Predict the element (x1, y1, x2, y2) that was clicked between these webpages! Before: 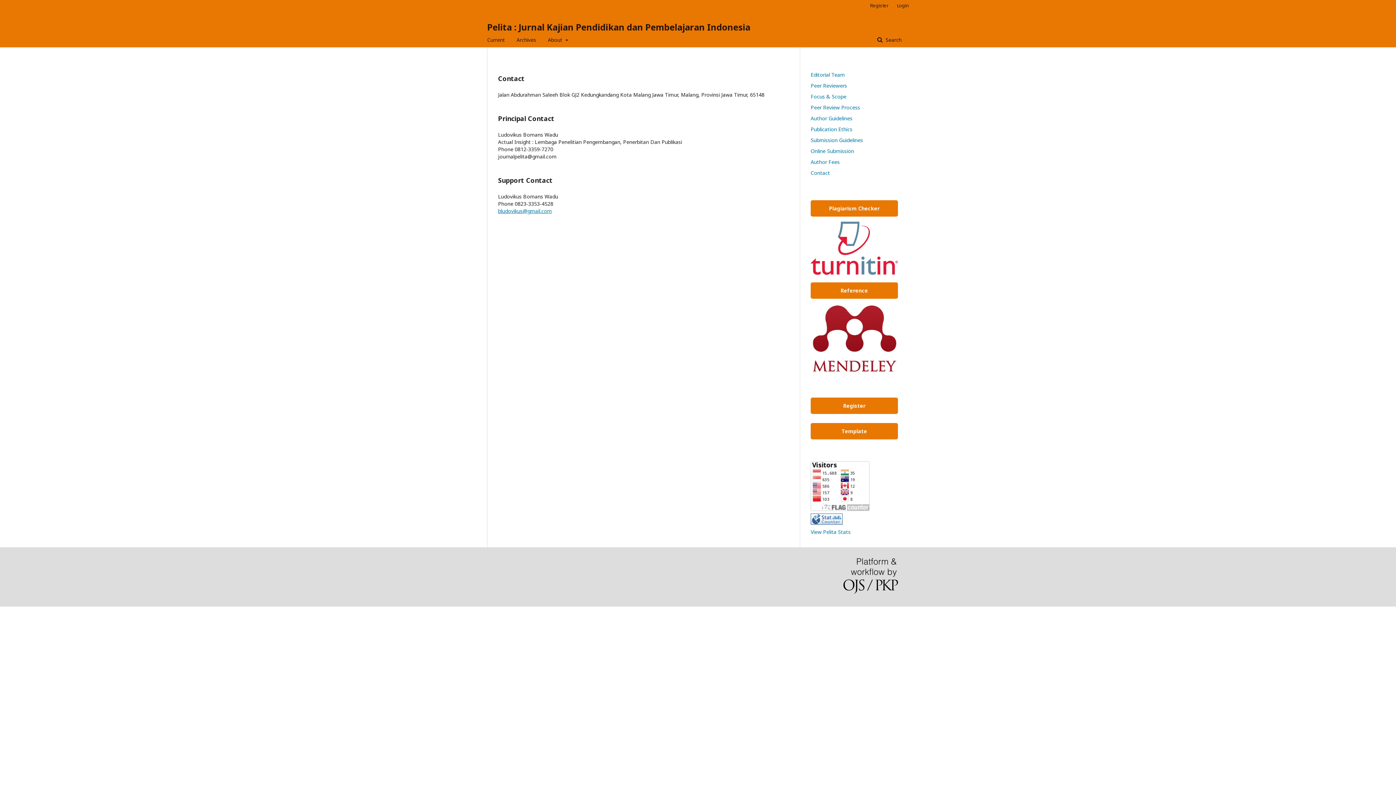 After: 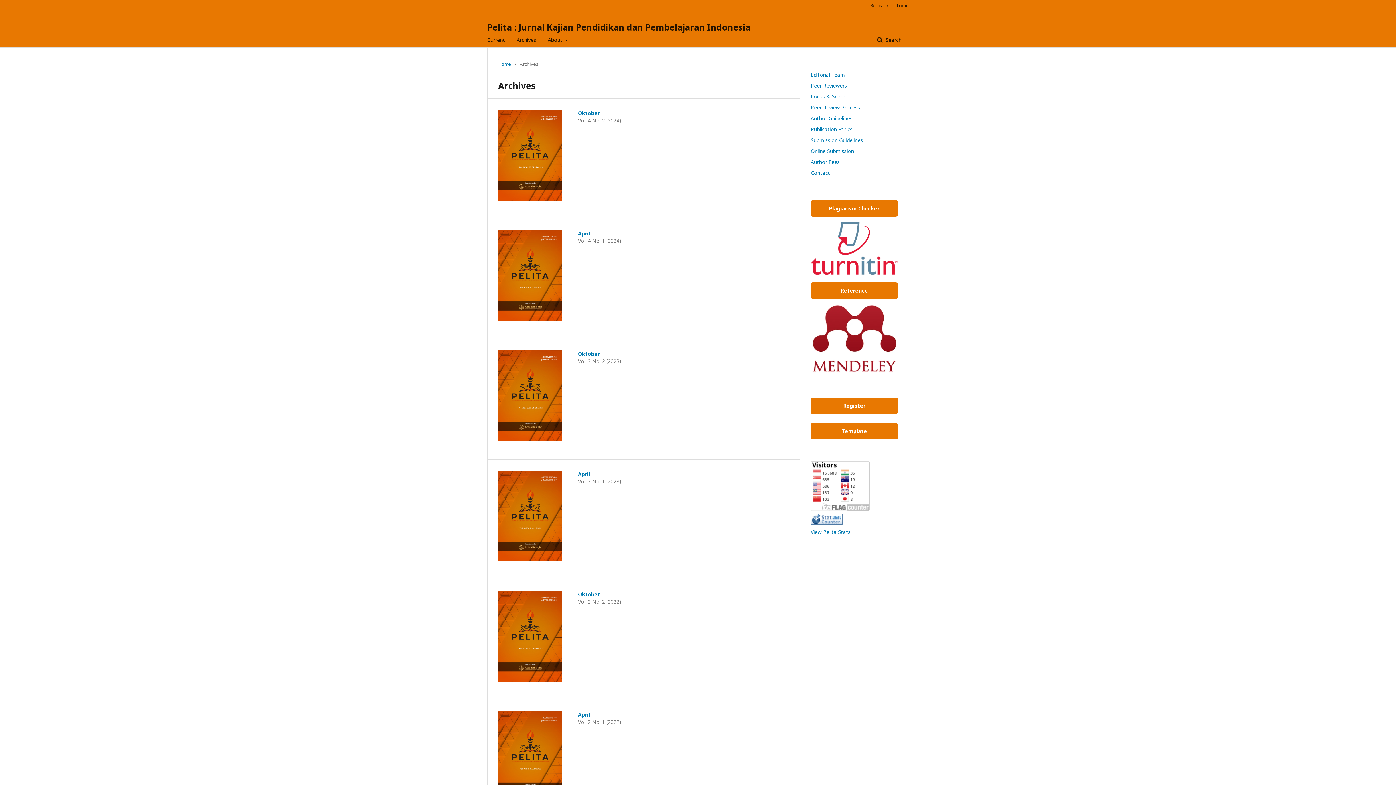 Action: label: Archives bbox: (516, 32, 536, 47)